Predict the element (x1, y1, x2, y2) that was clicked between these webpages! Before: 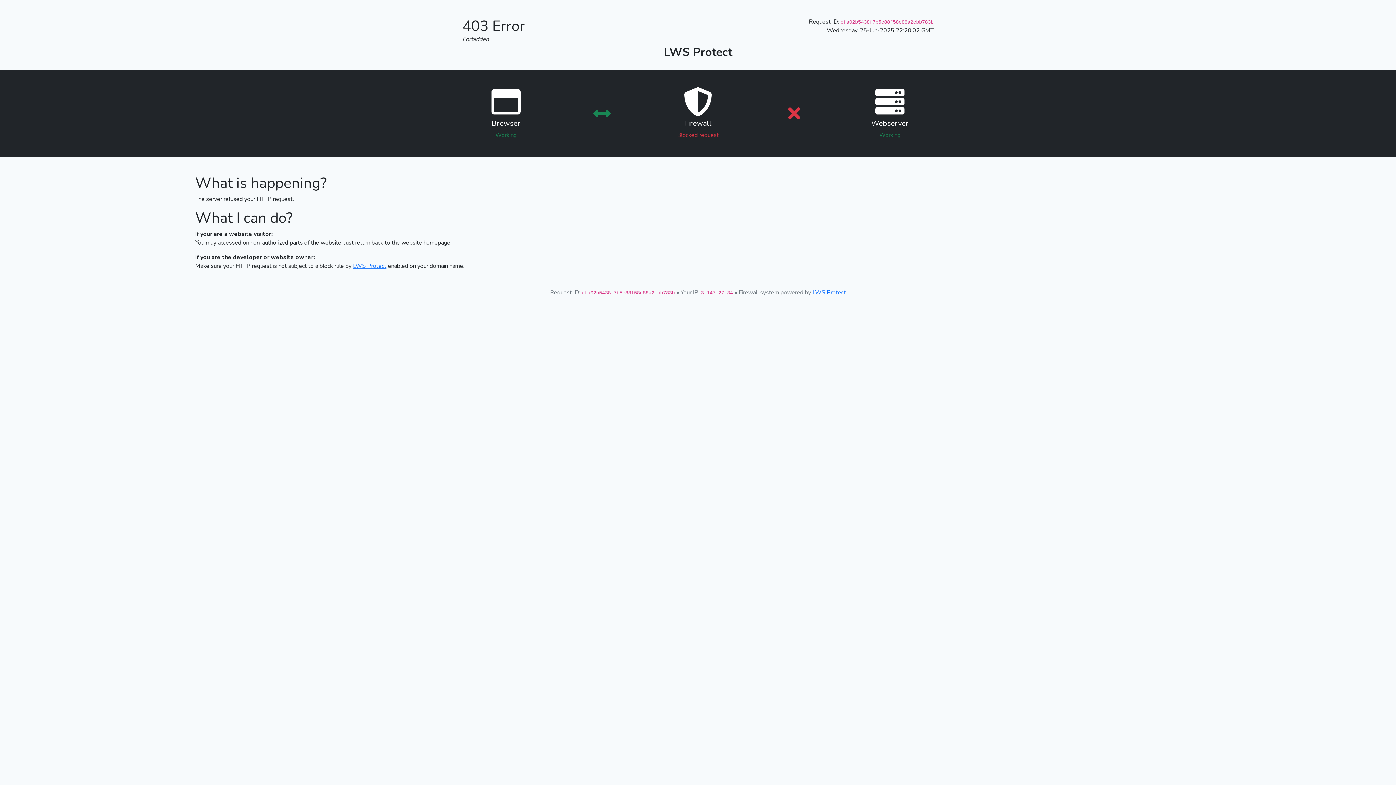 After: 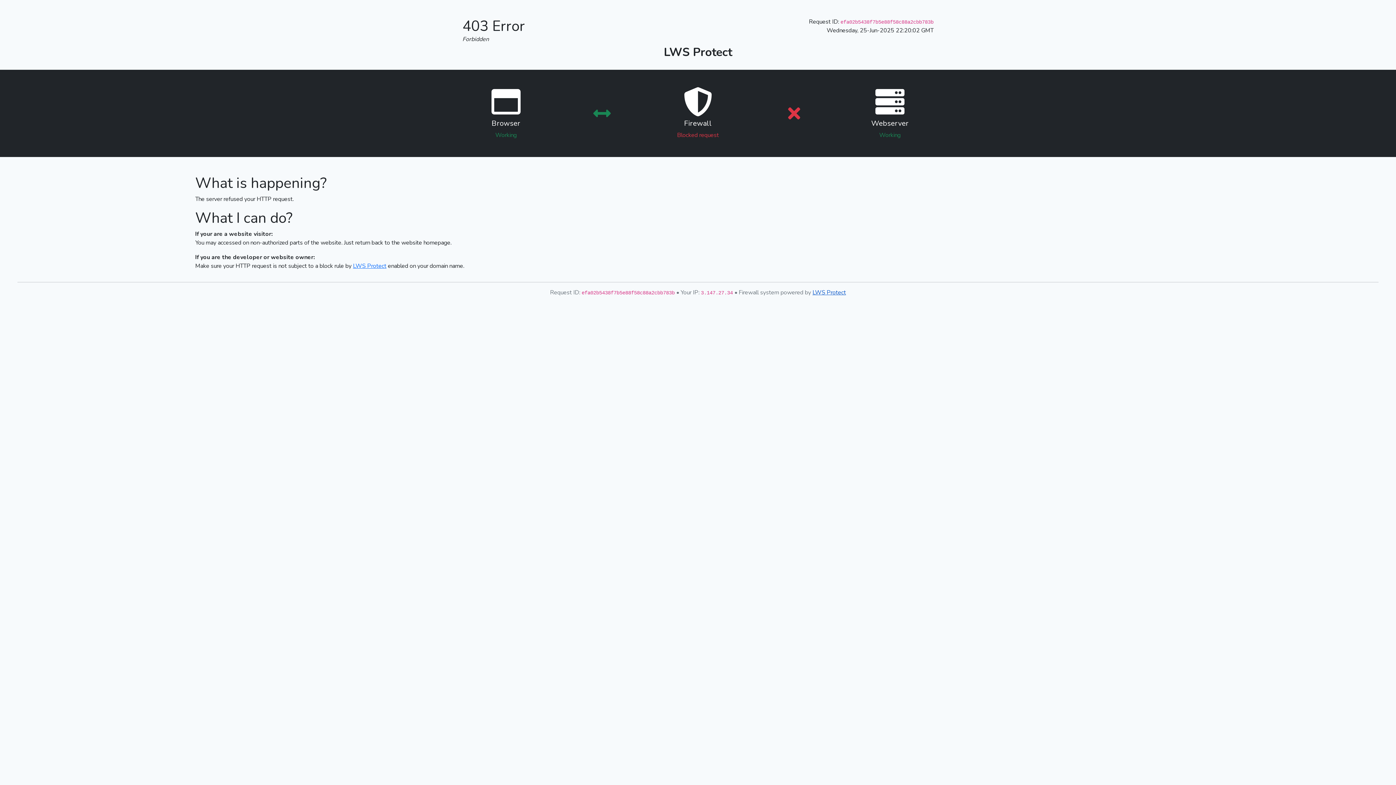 Action: bbox: (812, 288, 846, 296) label: LWS Protect